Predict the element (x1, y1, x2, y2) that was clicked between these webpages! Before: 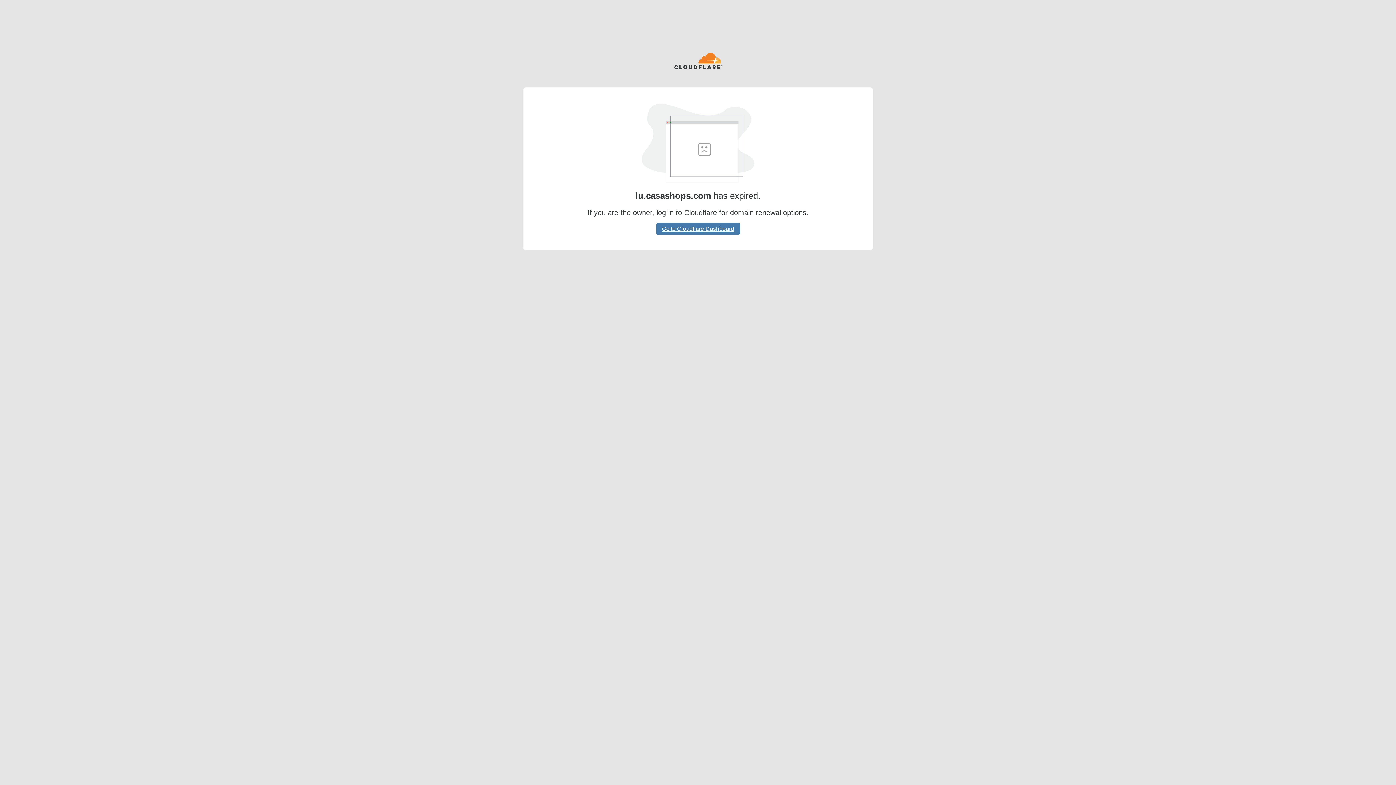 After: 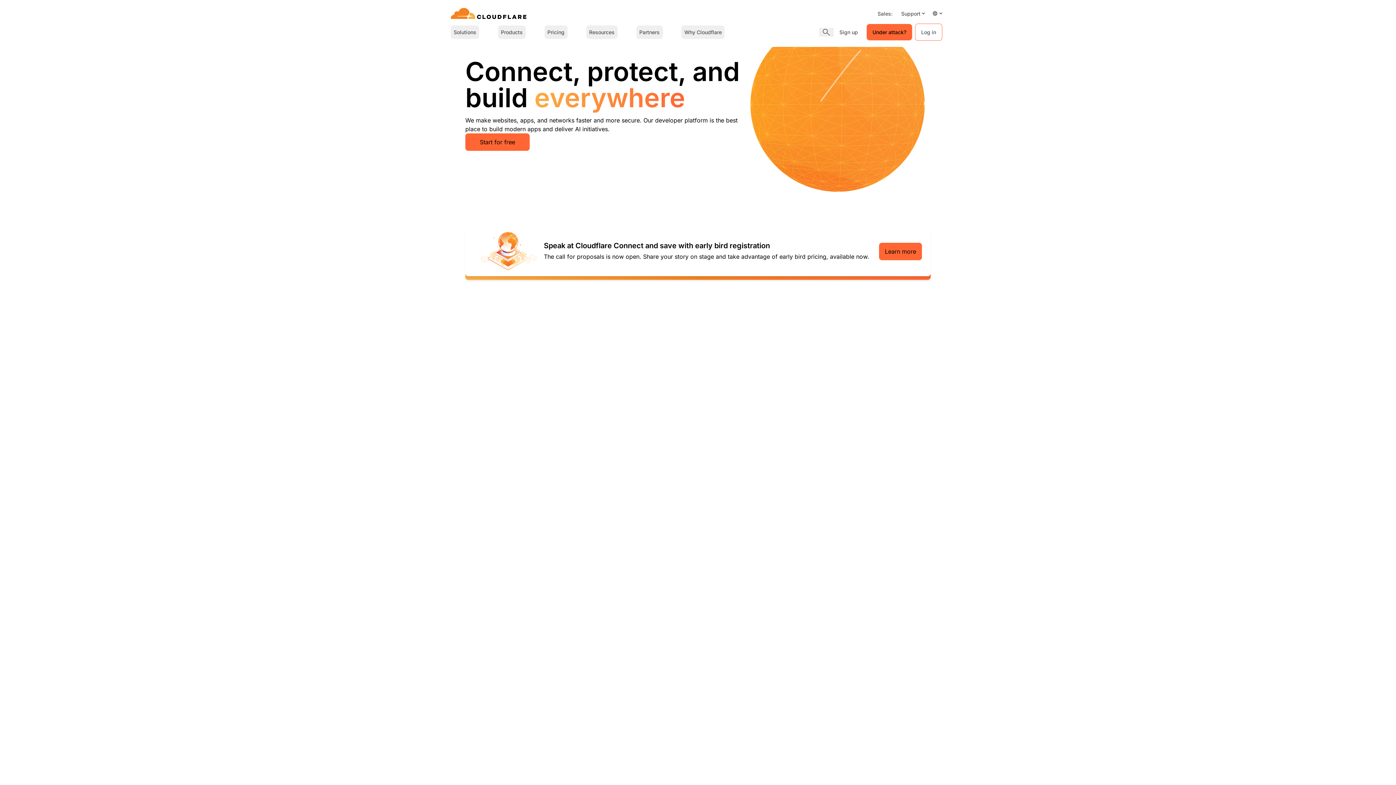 Action: bbox: (674, 52, 722, 70)